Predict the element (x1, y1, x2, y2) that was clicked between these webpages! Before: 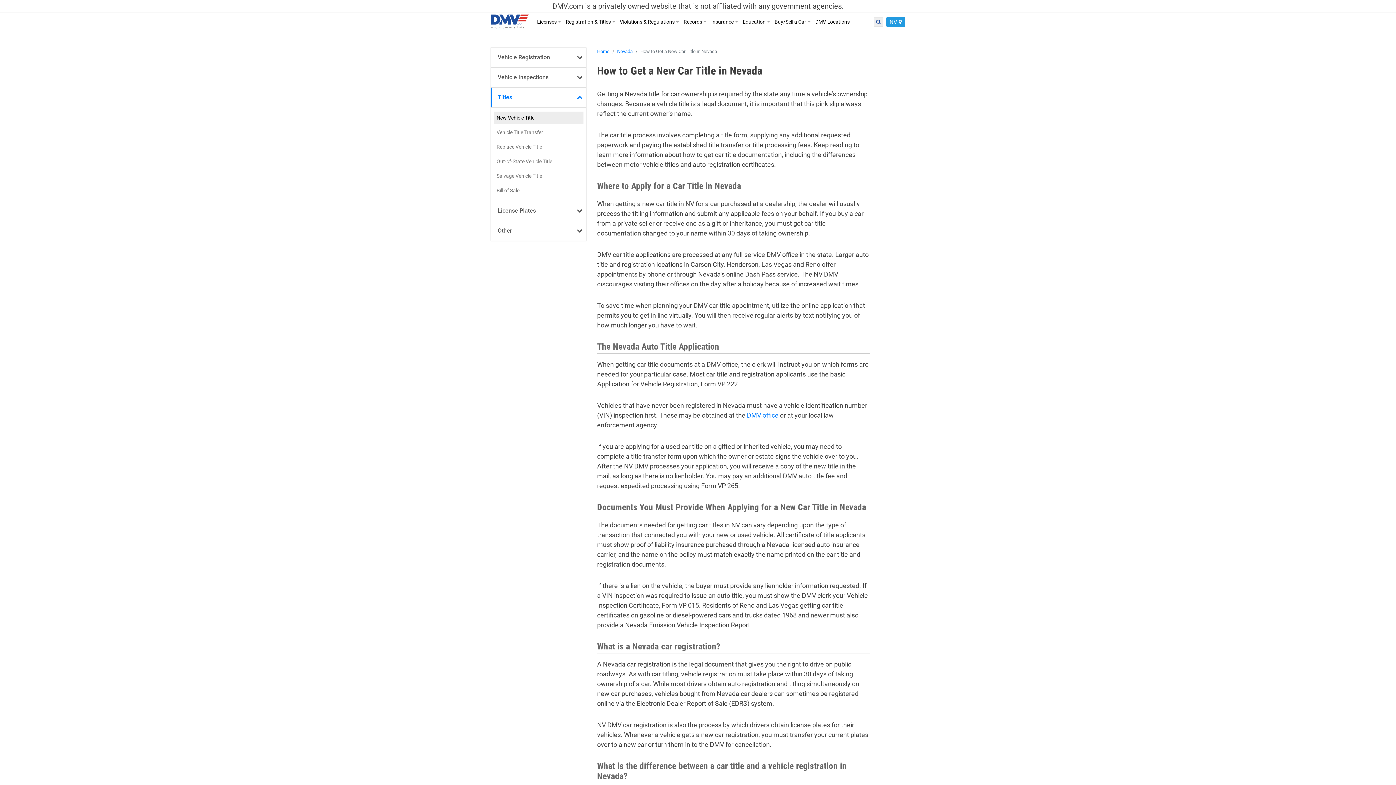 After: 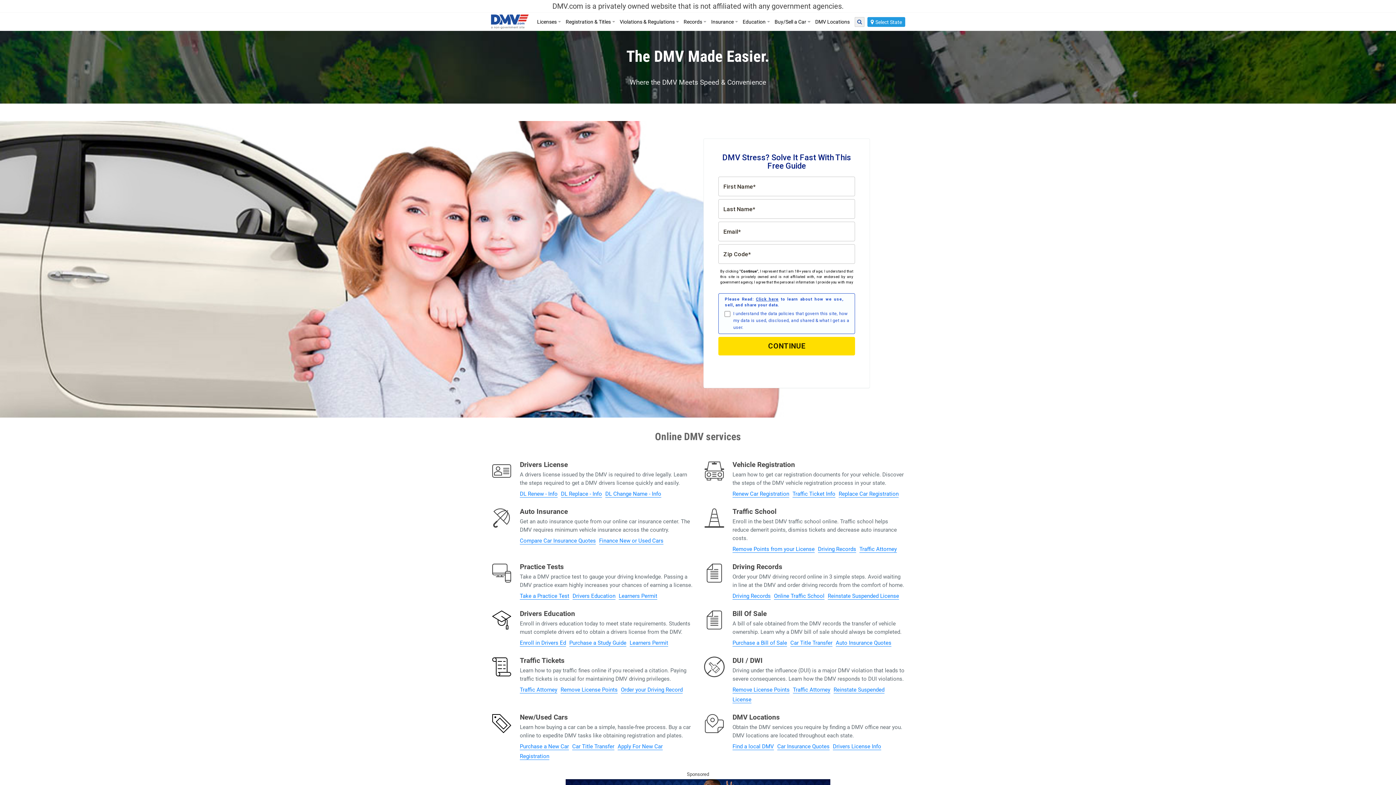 Action: bbox: (490, 12, 529, 30)